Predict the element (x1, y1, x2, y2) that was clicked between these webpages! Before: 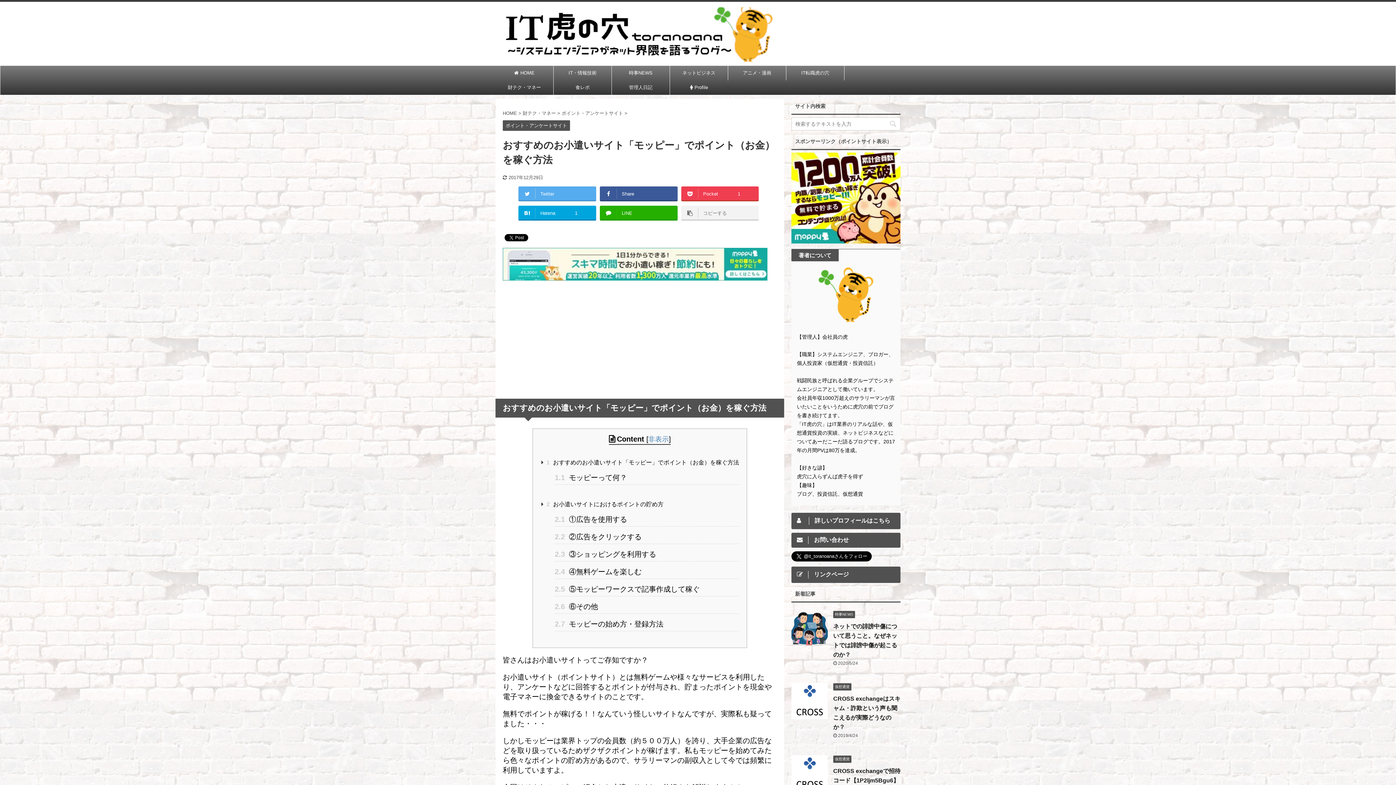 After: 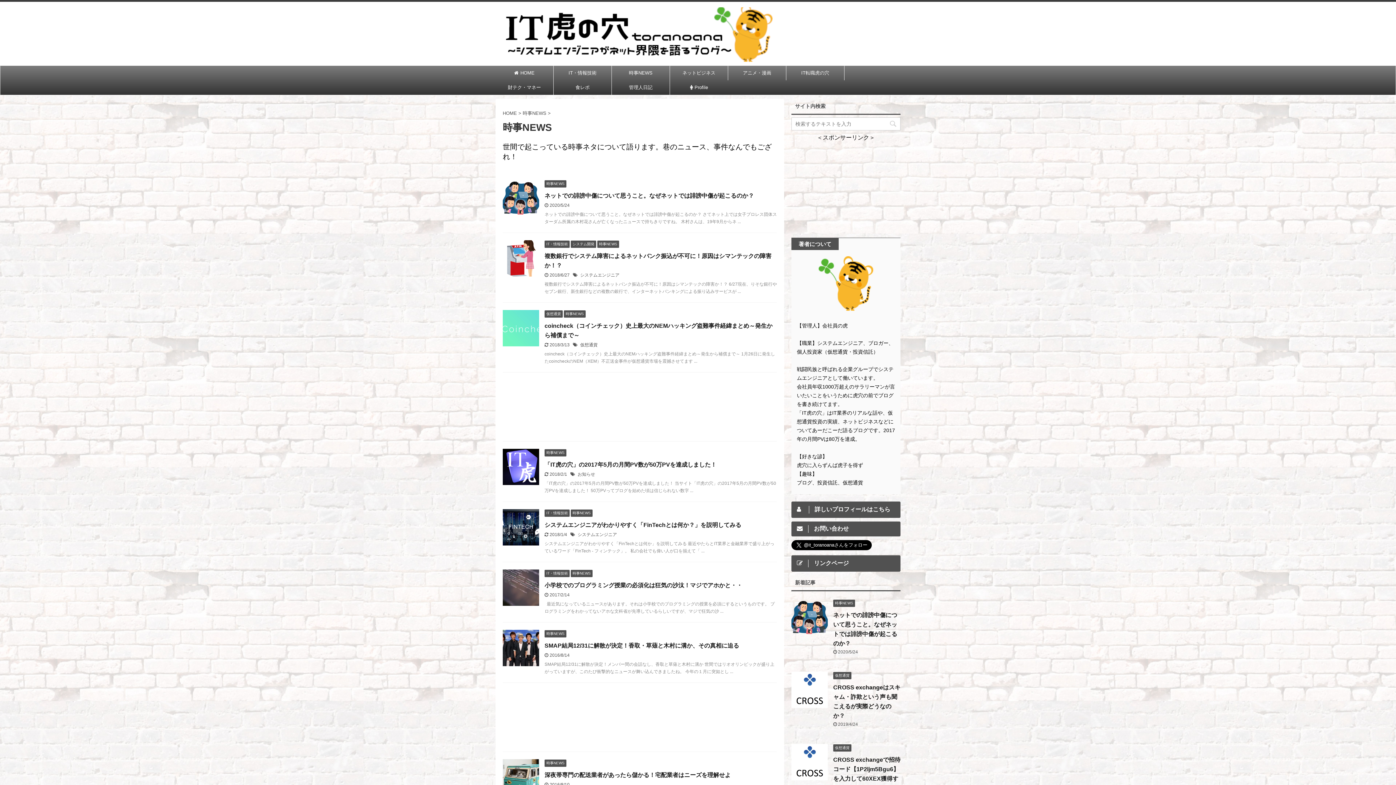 Action: label: 時事NEWS bbox: (612, 65, 669, 80)